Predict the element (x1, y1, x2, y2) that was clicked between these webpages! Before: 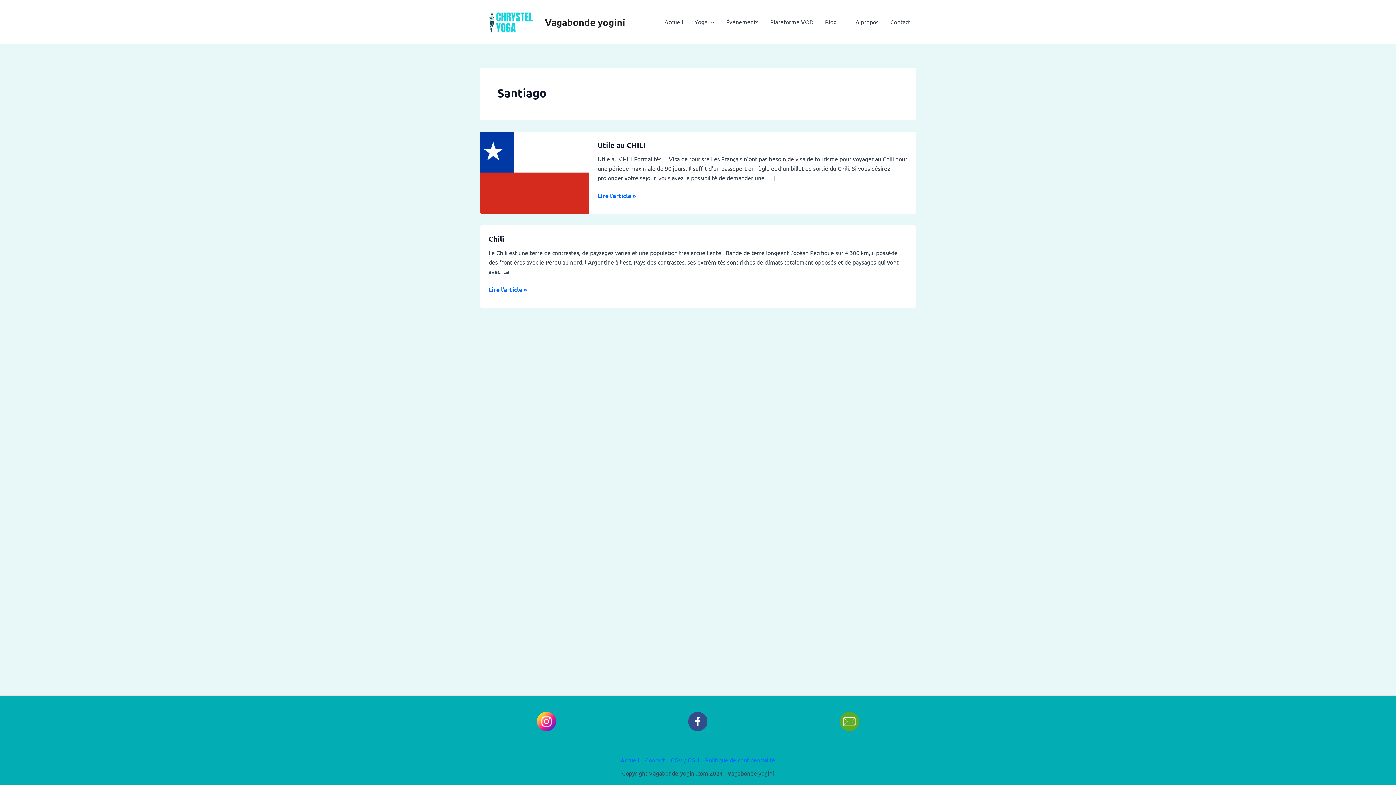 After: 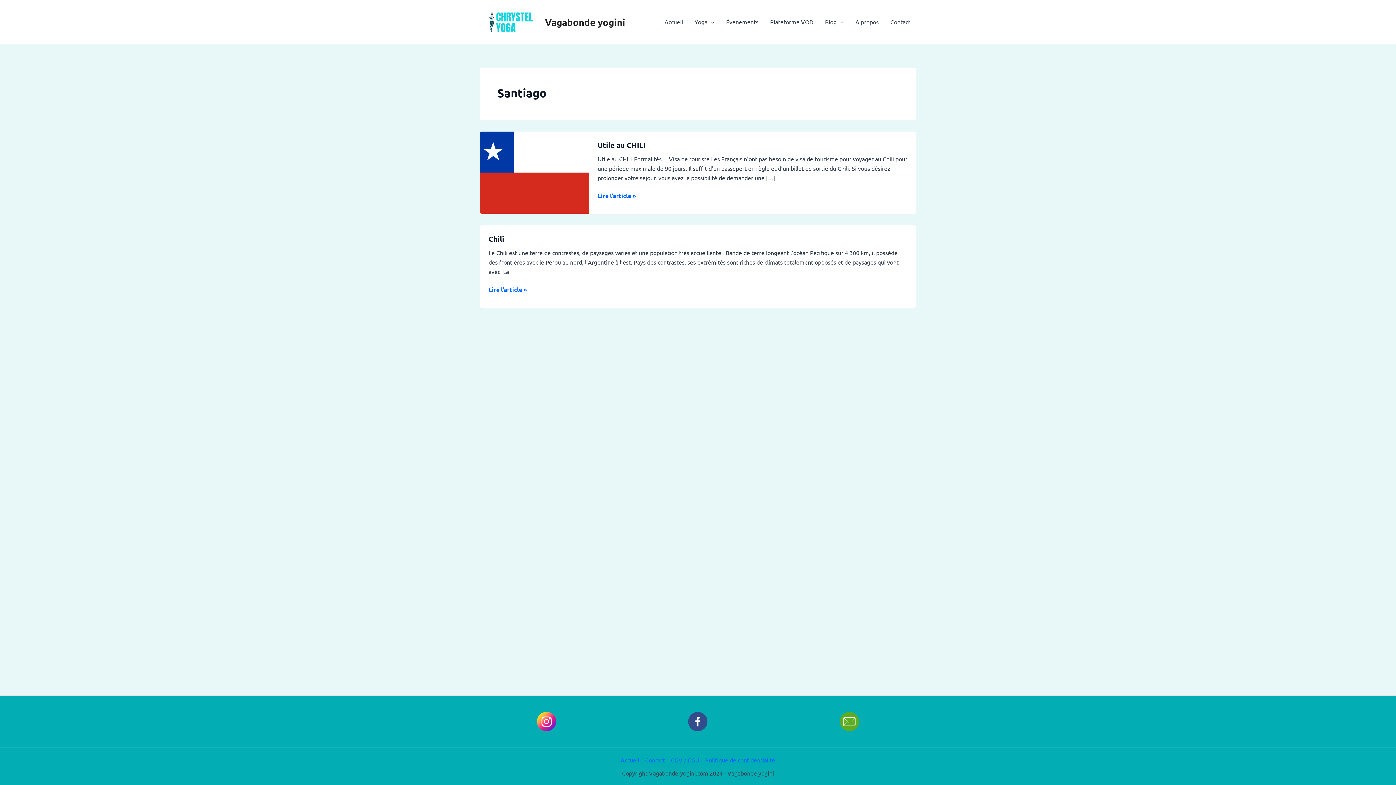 Action: bbox: (840, 712, 859, 731)